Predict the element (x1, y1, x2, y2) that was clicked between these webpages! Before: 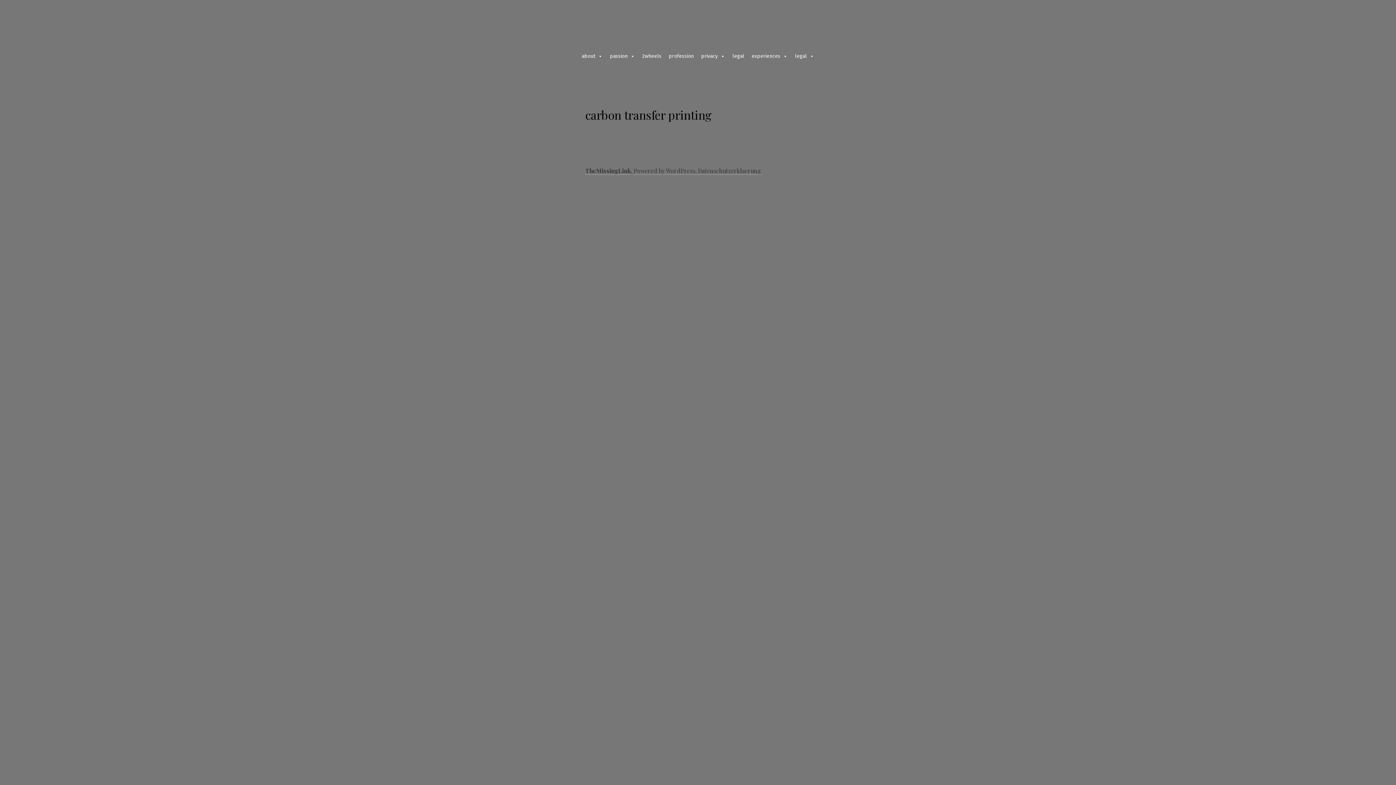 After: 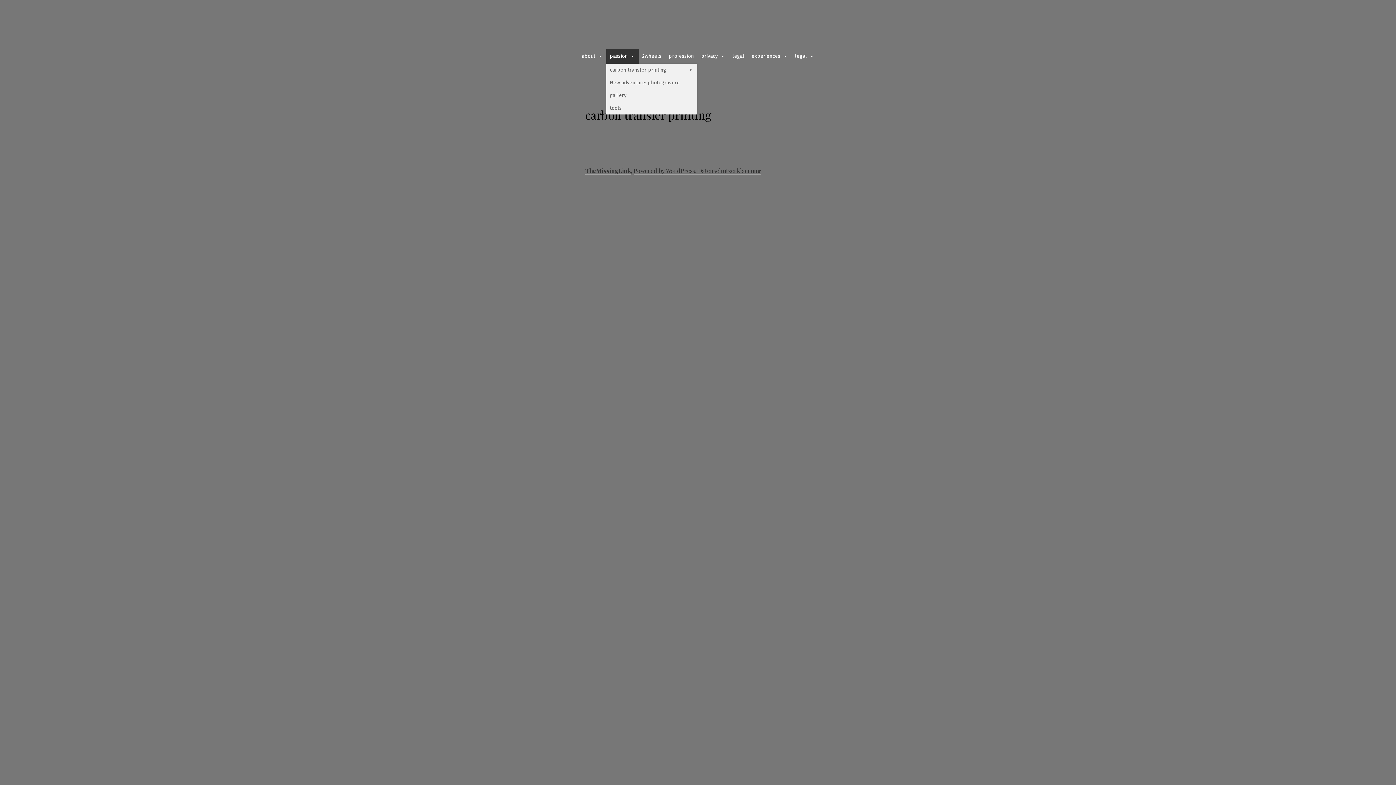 Action: bbox: (606, 49, 638, 63) label: passion